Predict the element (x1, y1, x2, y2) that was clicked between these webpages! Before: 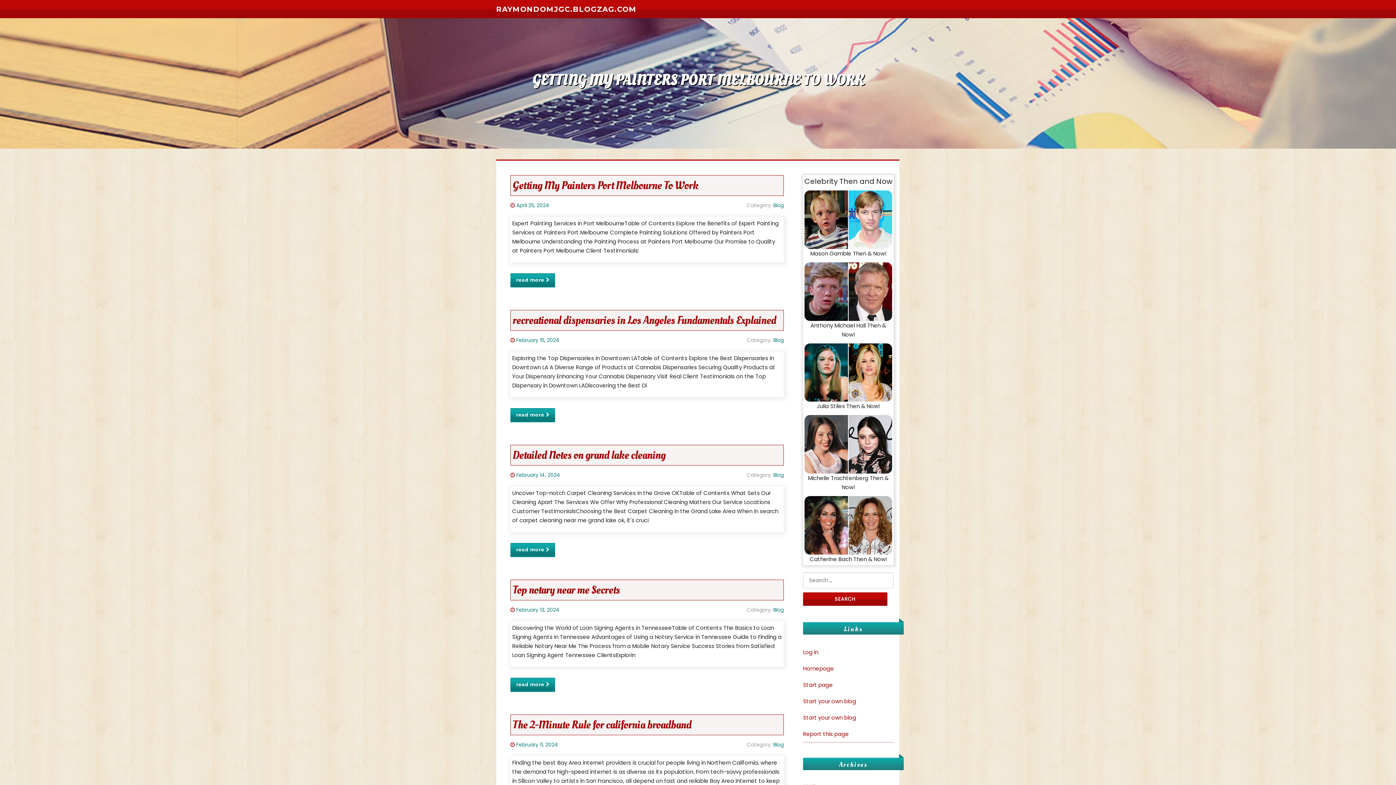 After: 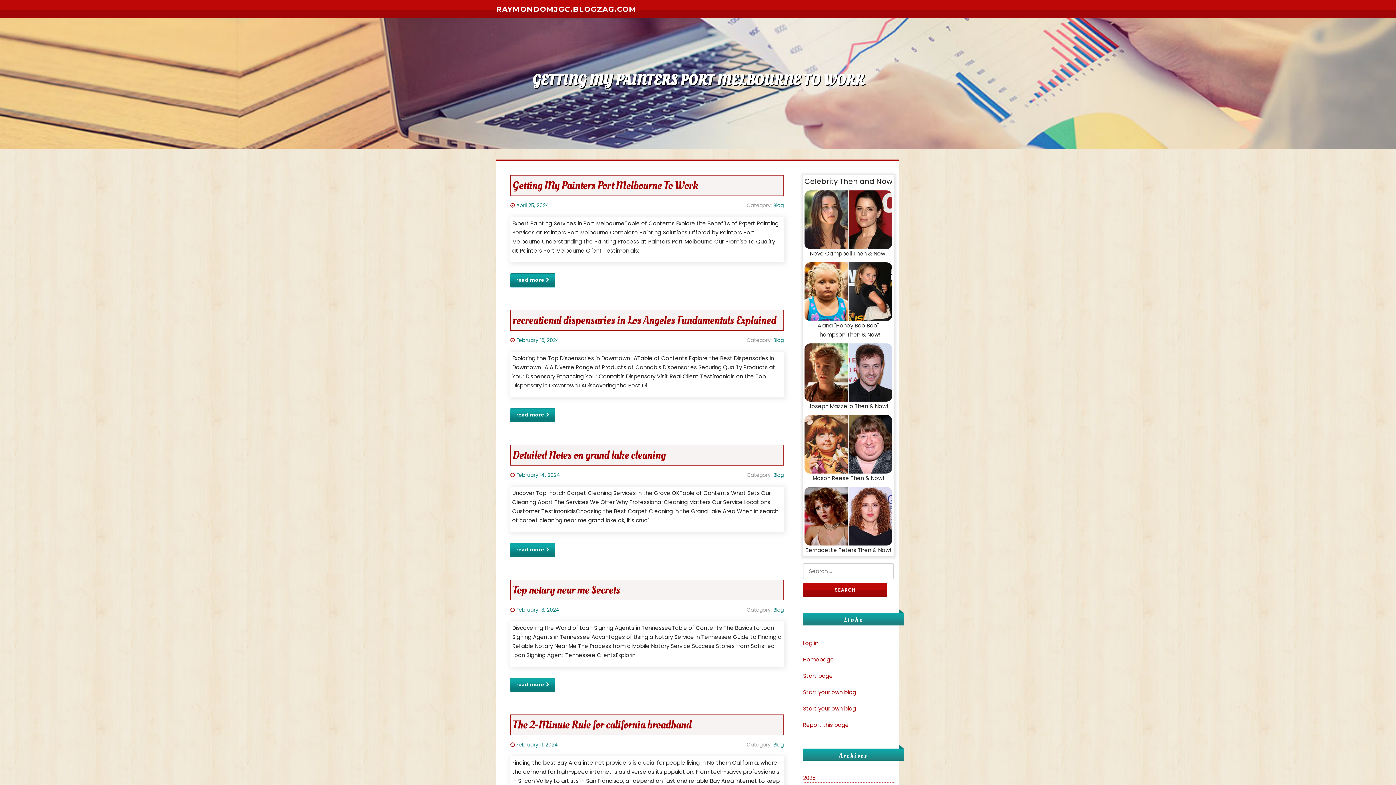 Action: bbox: (773, 606, 784, 613) label: Blog